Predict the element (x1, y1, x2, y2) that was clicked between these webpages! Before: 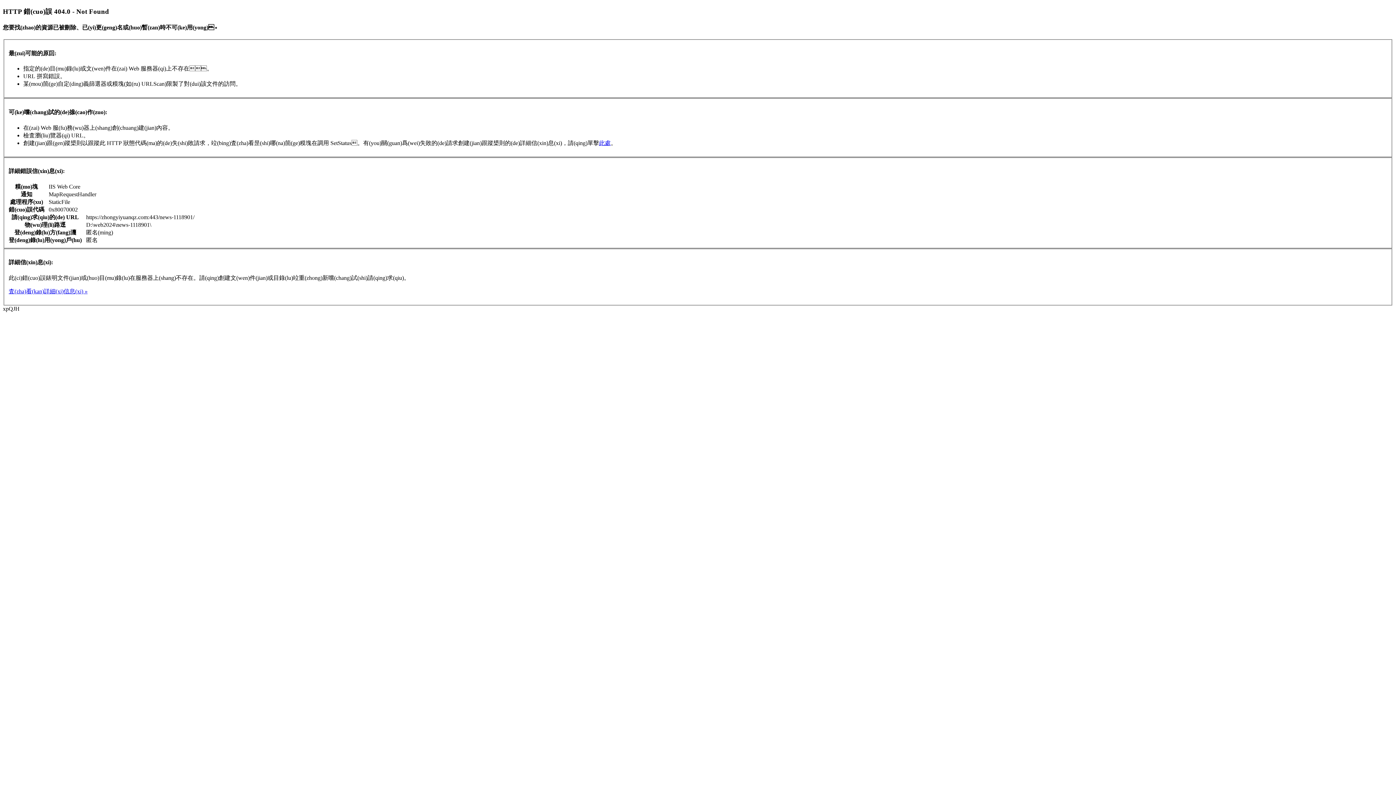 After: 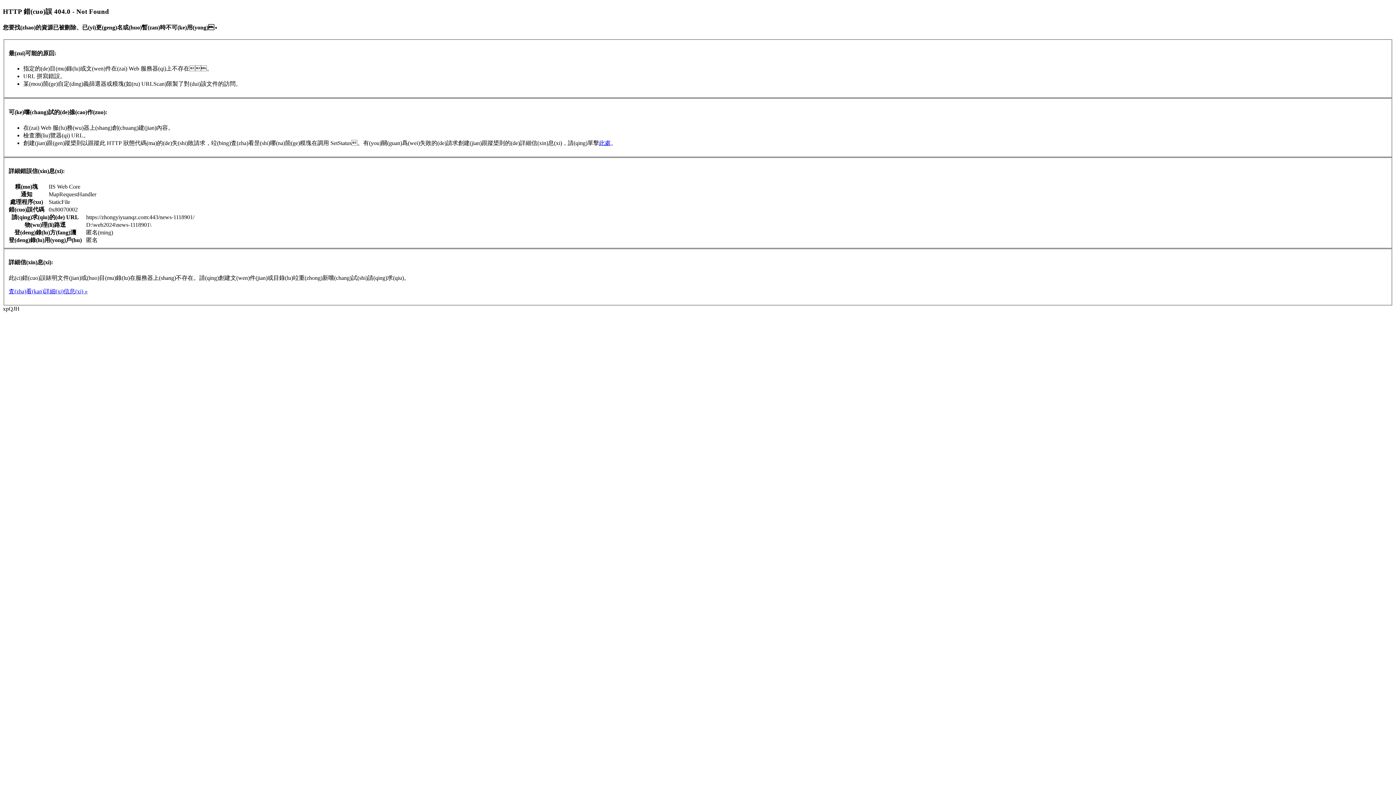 Action: bbox: (8, 288, 87, 294) label: 査(zha)看(kan)詳細(xi)信息(xi) »